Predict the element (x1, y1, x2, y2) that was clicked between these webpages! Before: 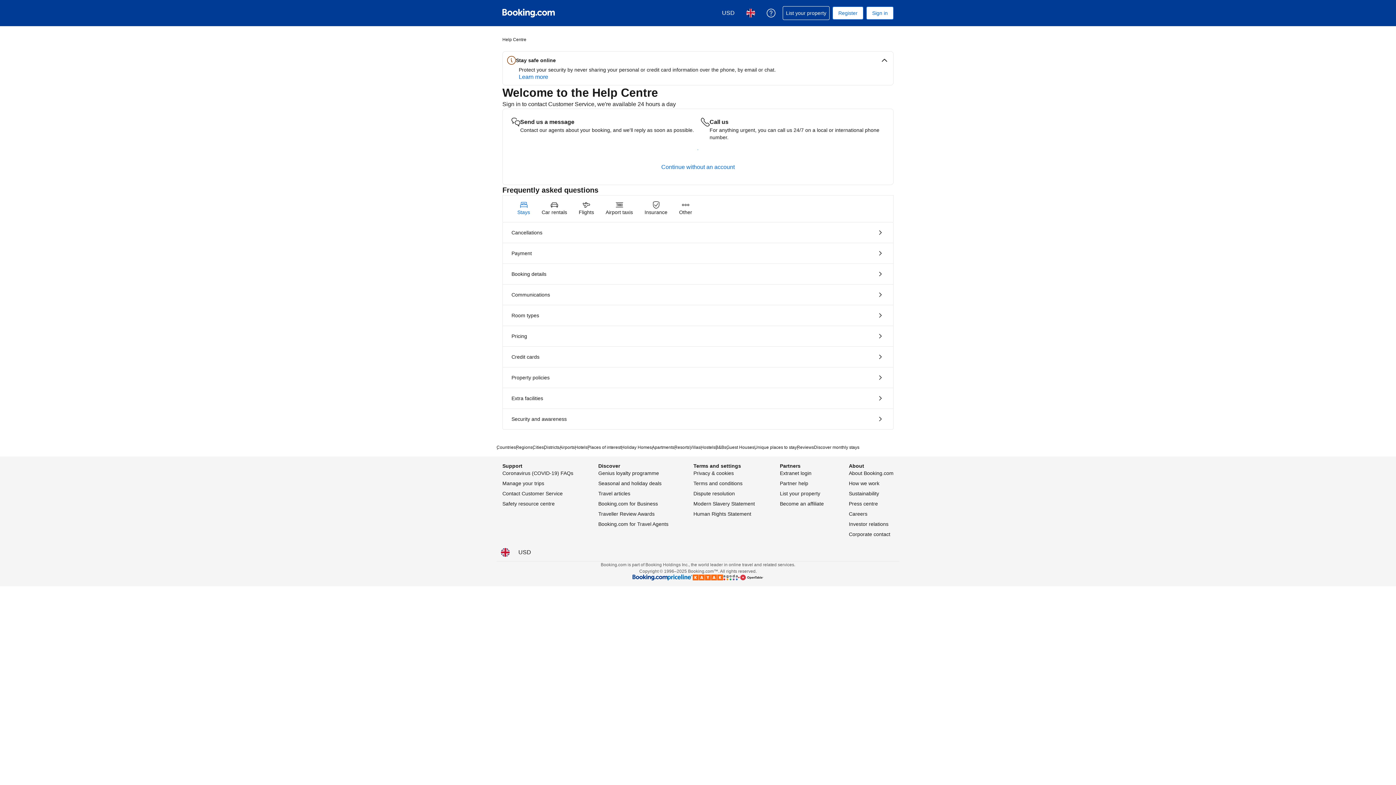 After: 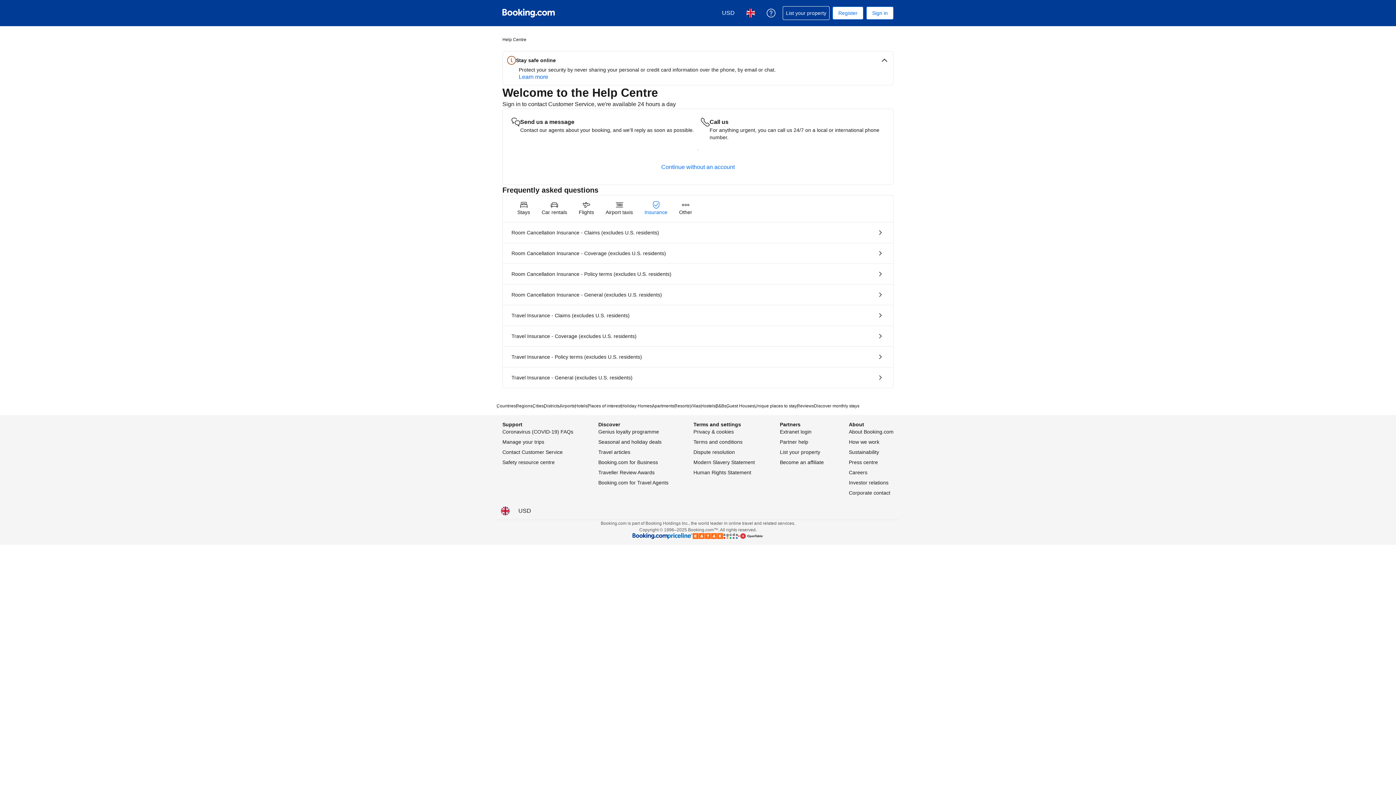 Action: label: Insurance bbox: (638, 195, 673, 221)